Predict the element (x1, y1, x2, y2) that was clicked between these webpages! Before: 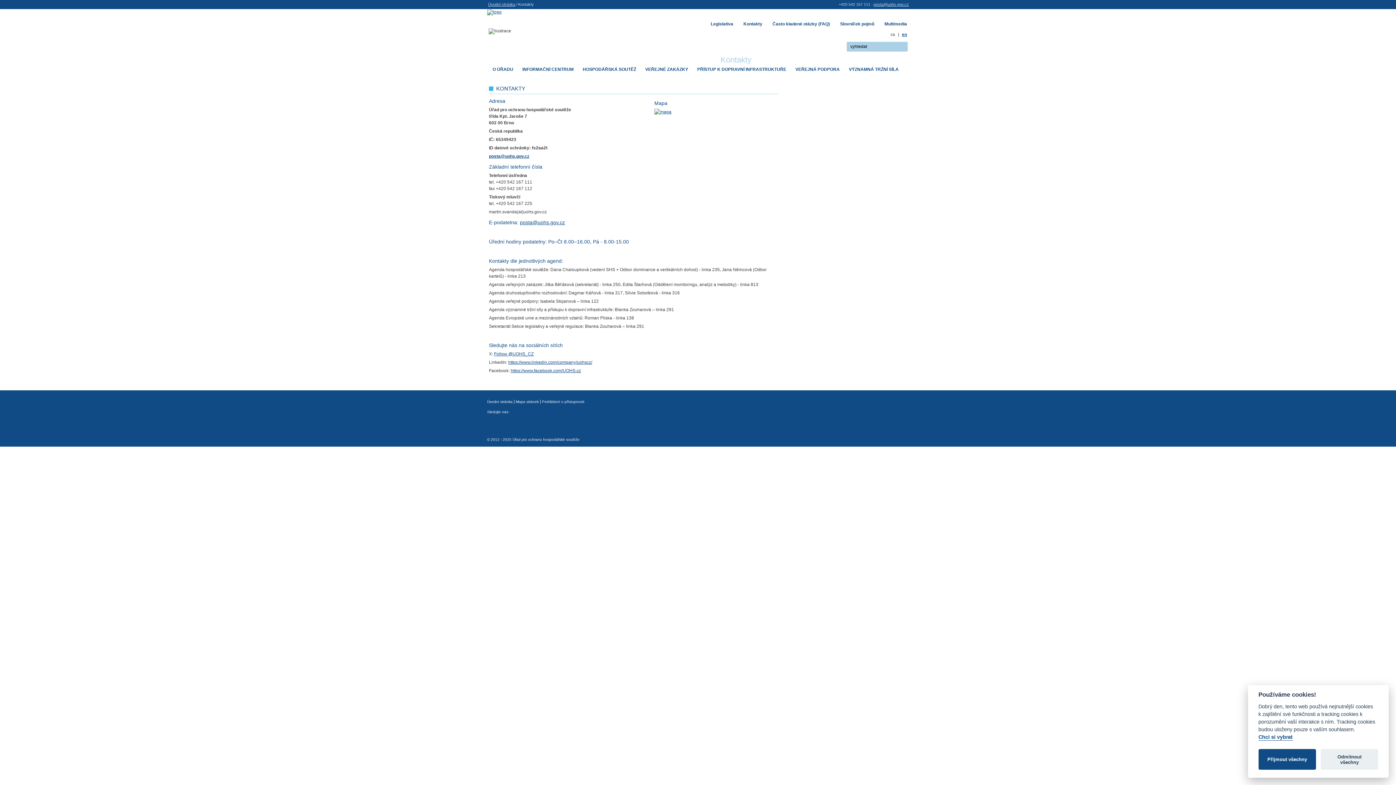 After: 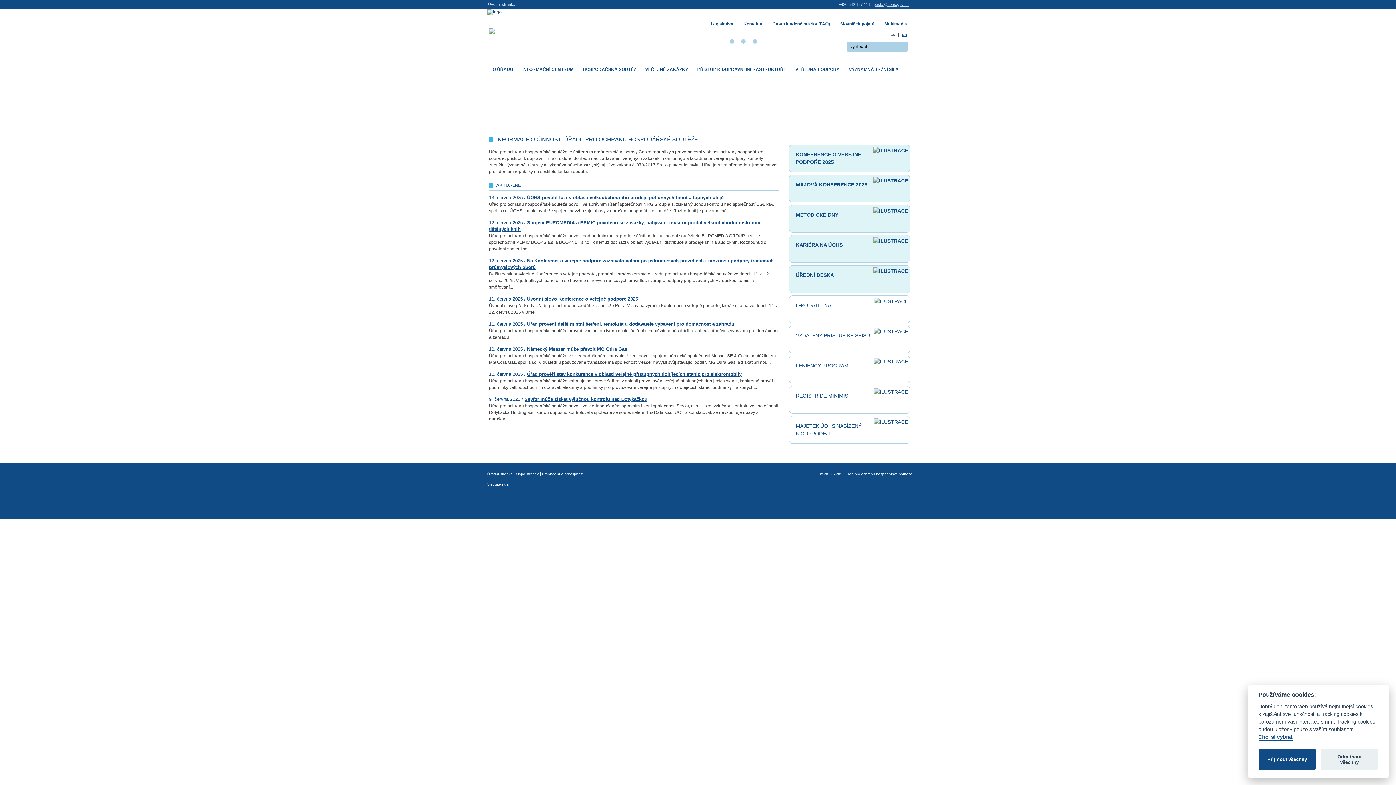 Action: bbox: (487, 9, 501, 14)